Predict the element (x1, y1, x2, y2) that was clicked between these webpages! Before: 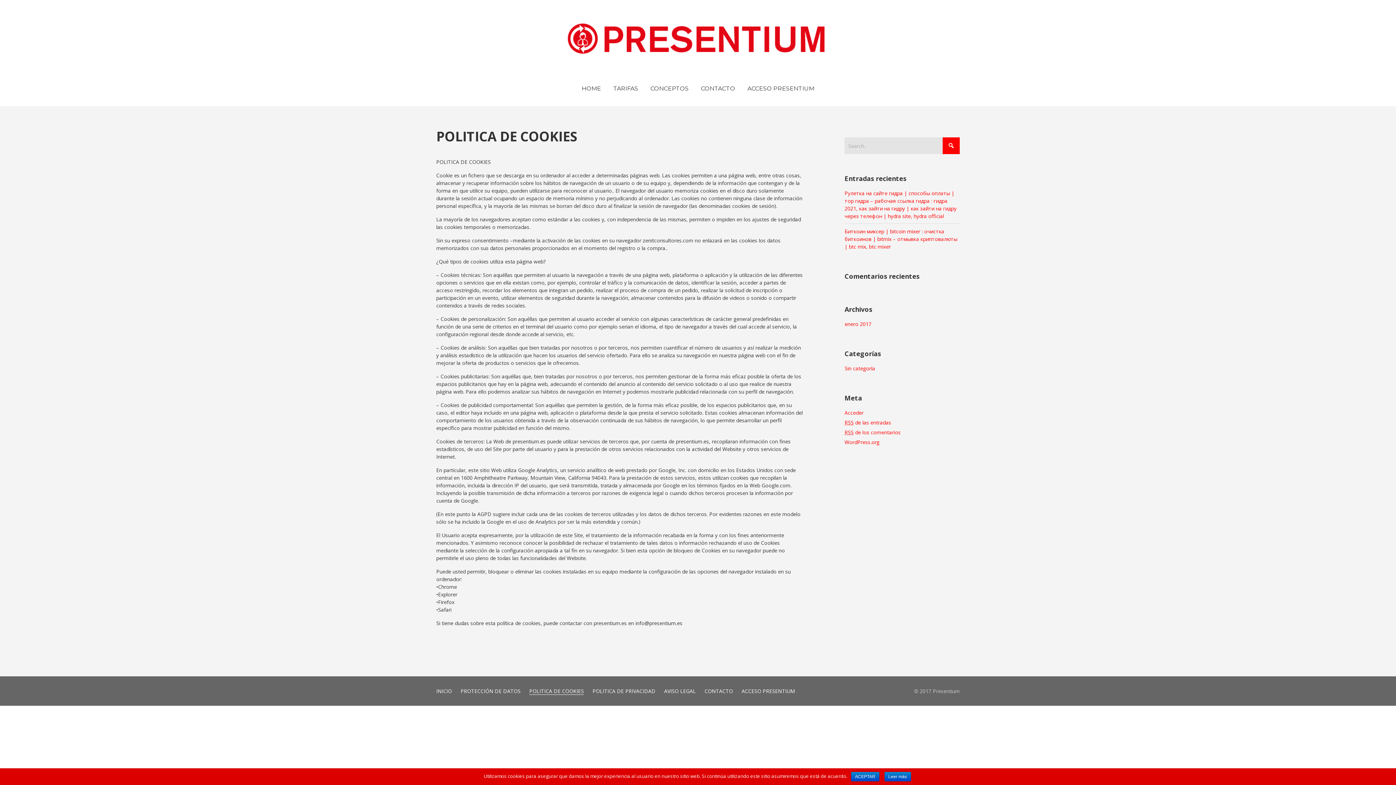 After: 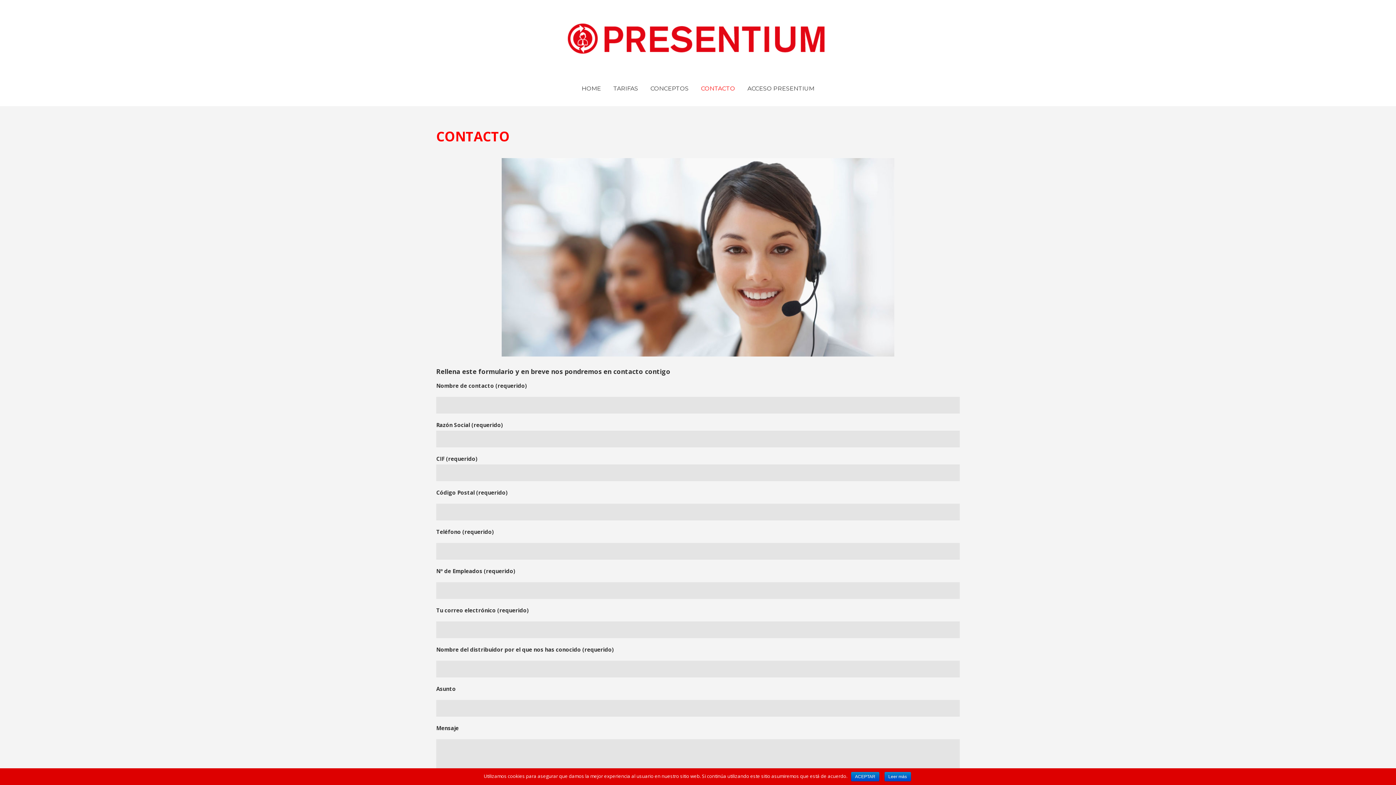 Action: bbox: (704, 688, 733, 695) label: CONTACTO